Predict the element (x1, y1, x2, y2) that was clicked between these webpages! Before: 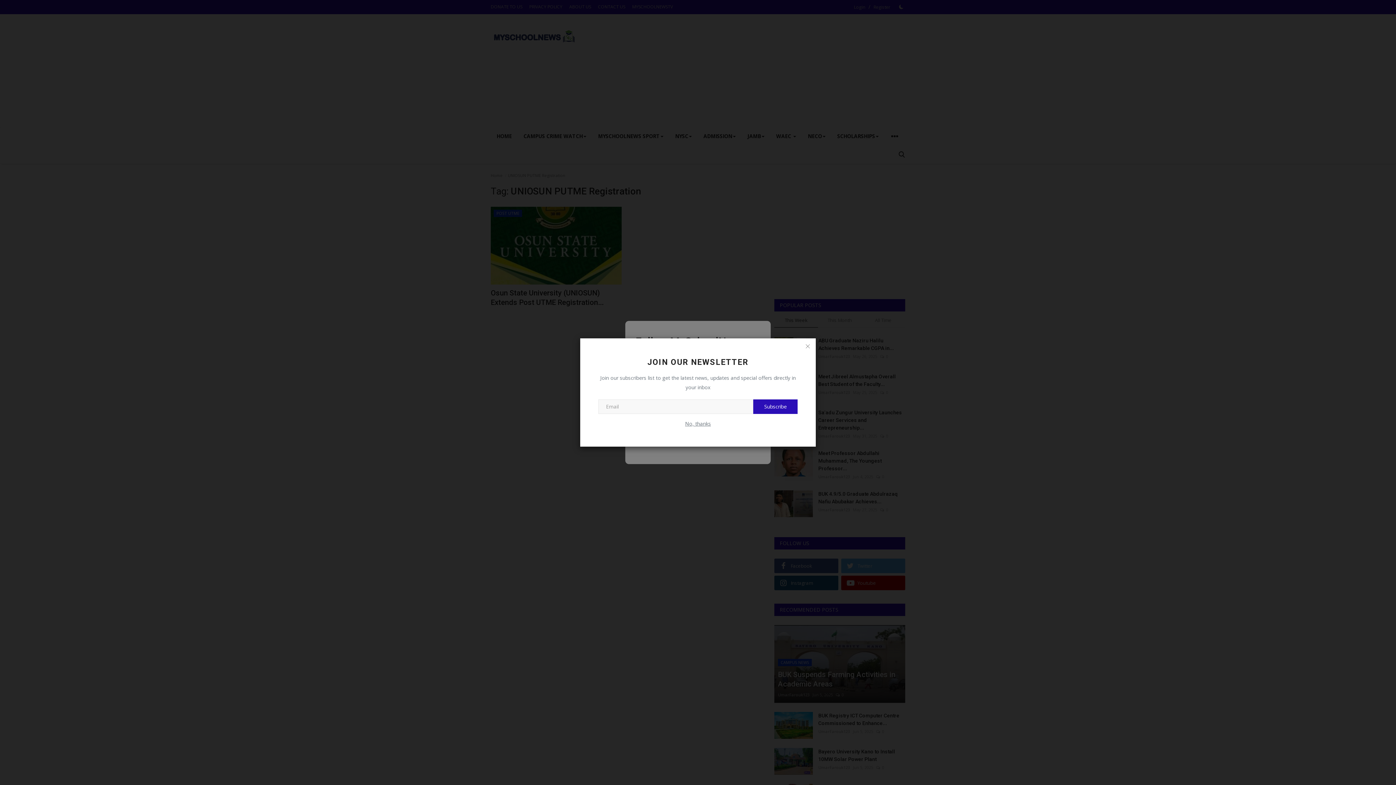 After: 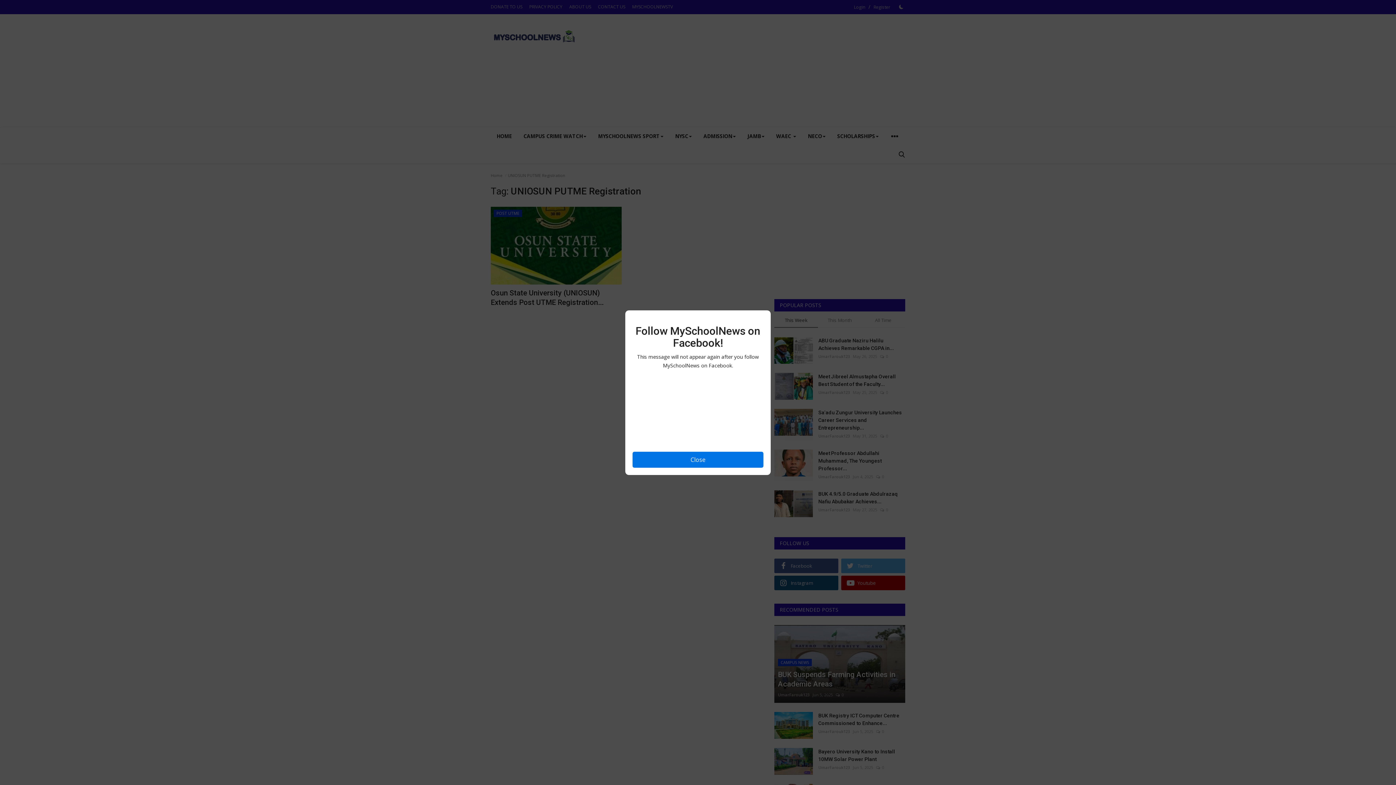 Action: bbox: (685, 419, 711, 428) label: No, thanks